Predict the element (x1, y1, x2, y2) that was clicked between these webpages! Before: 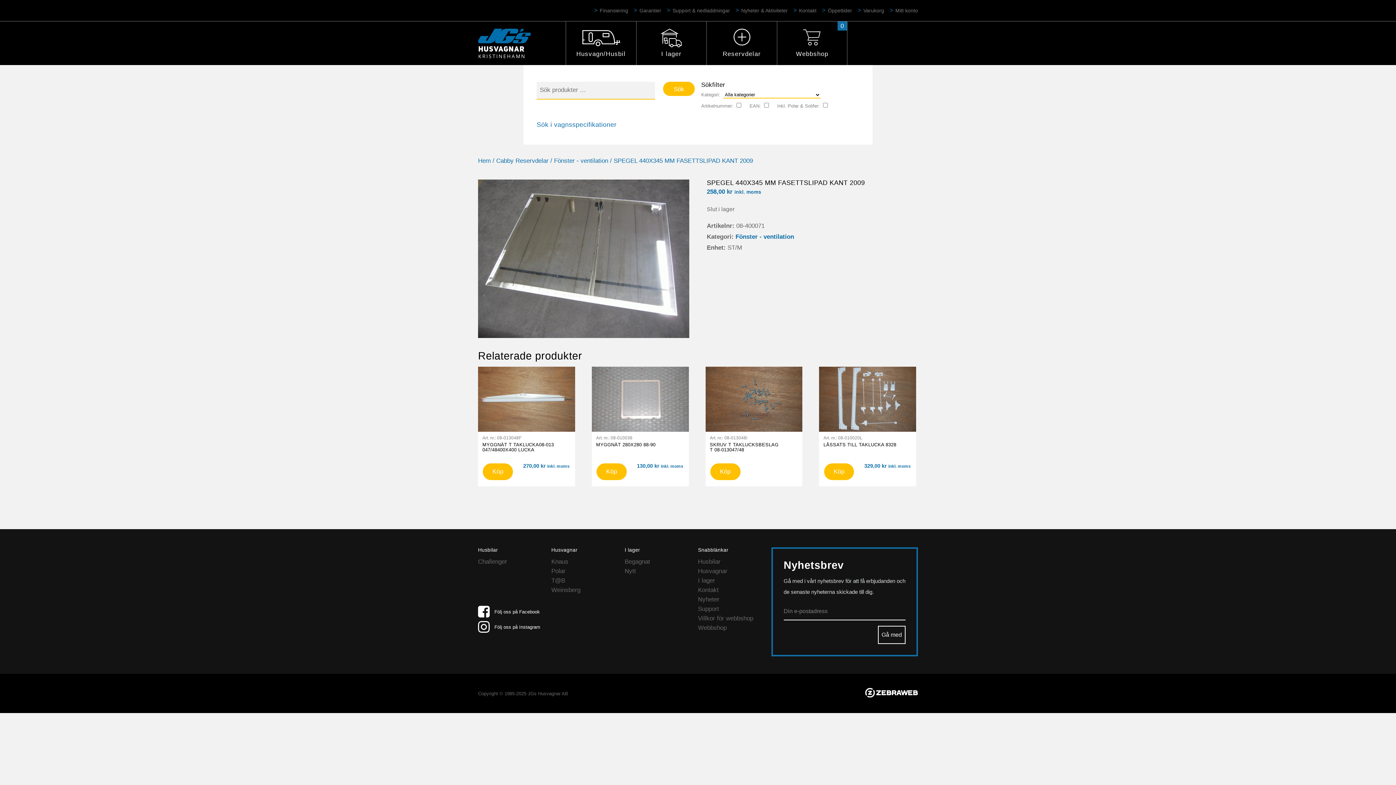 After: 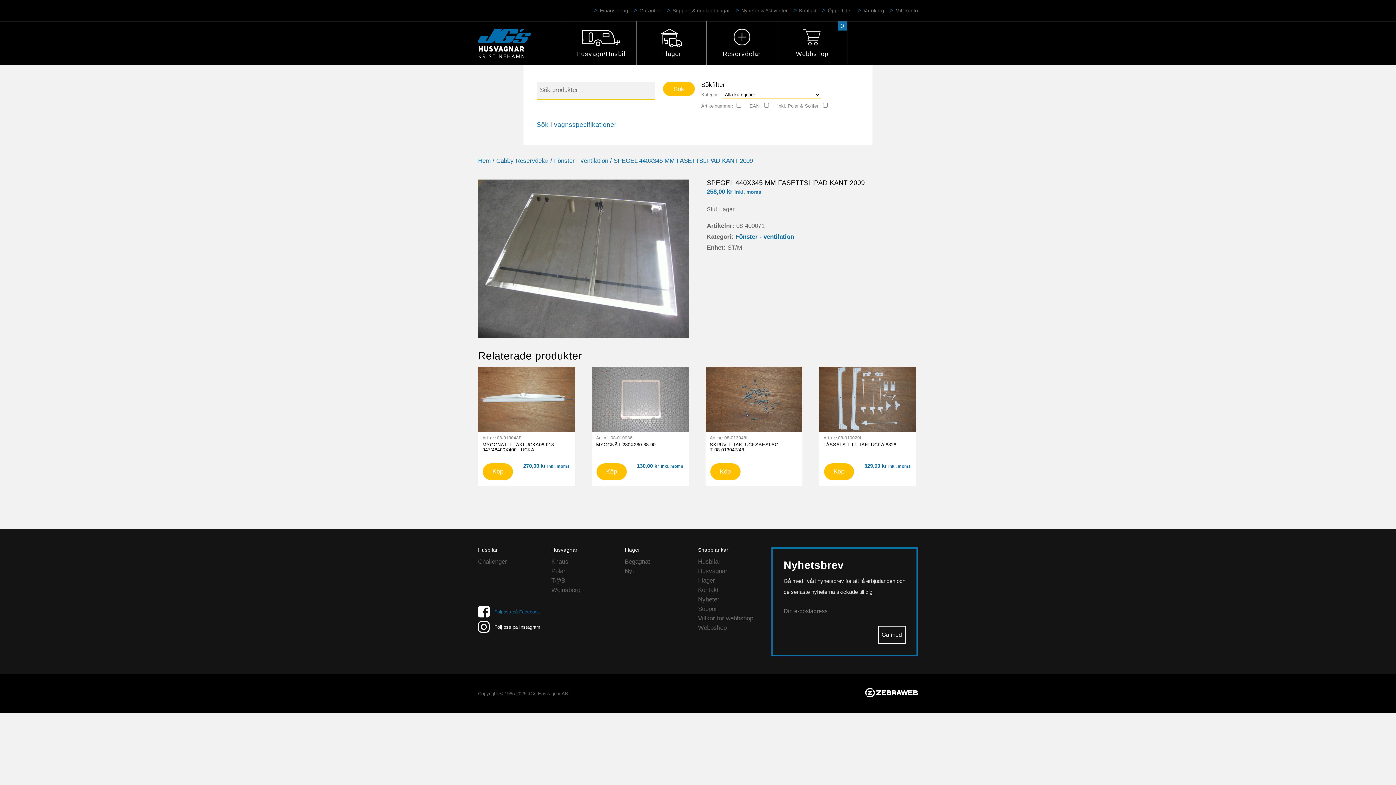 Action: label:  Följ oss på Facebook bbox: (478, 606, 624, 617)